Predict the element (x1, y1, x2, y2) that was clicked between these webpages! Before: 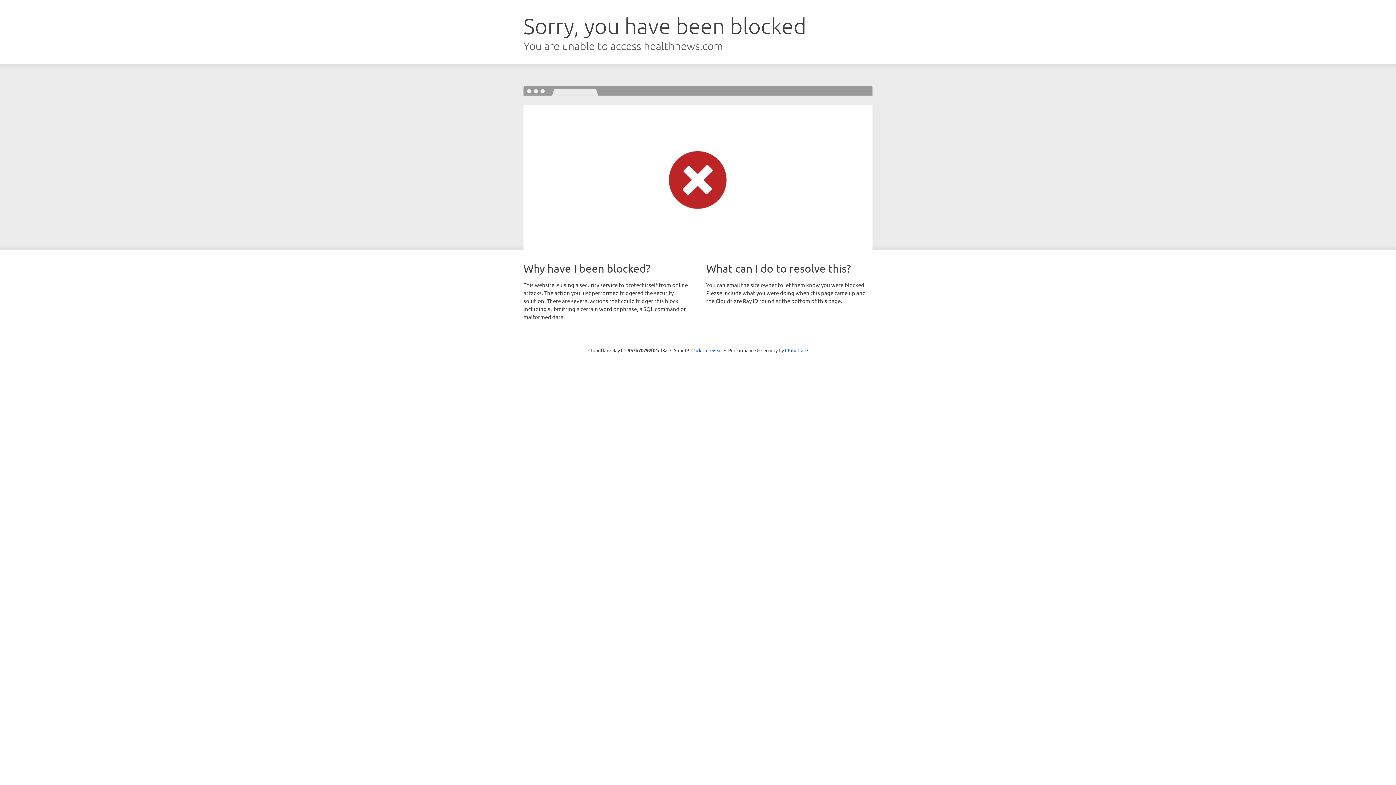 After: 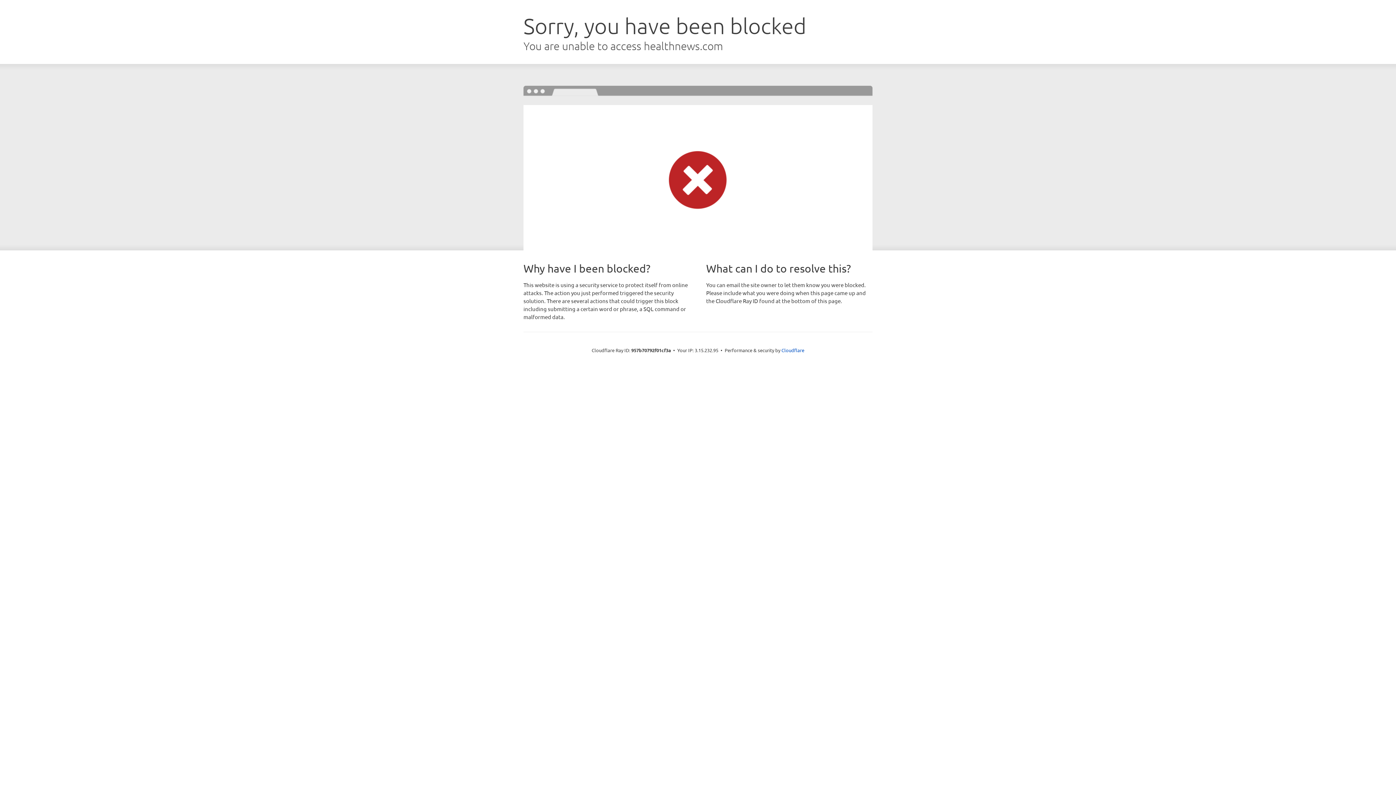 Action: label: Click to reveal bbox: (691, 346, 722, 353)